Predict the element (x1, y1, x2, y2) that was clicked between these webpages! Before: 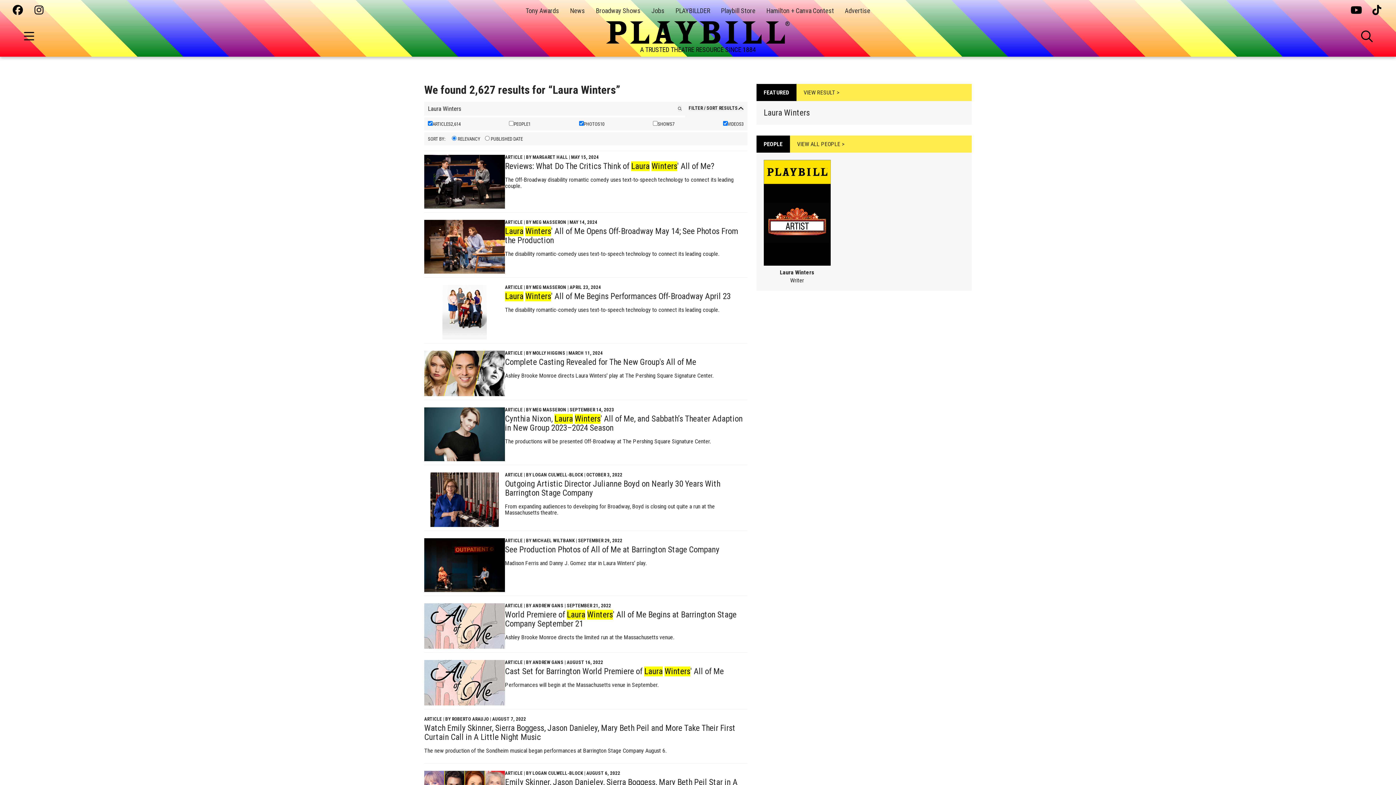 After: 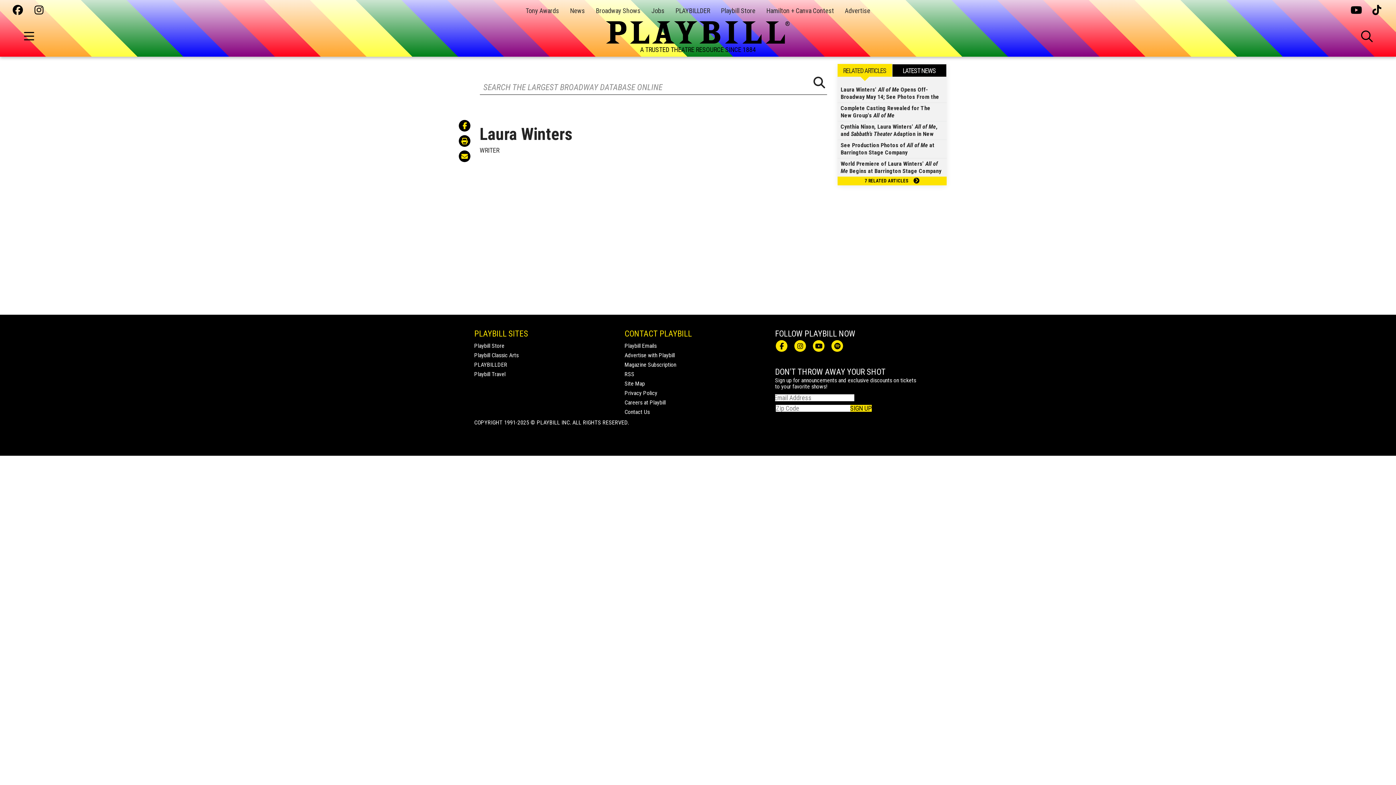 Action: bbox: (763, 160, 830, 283) label: Laura Winters
Writer